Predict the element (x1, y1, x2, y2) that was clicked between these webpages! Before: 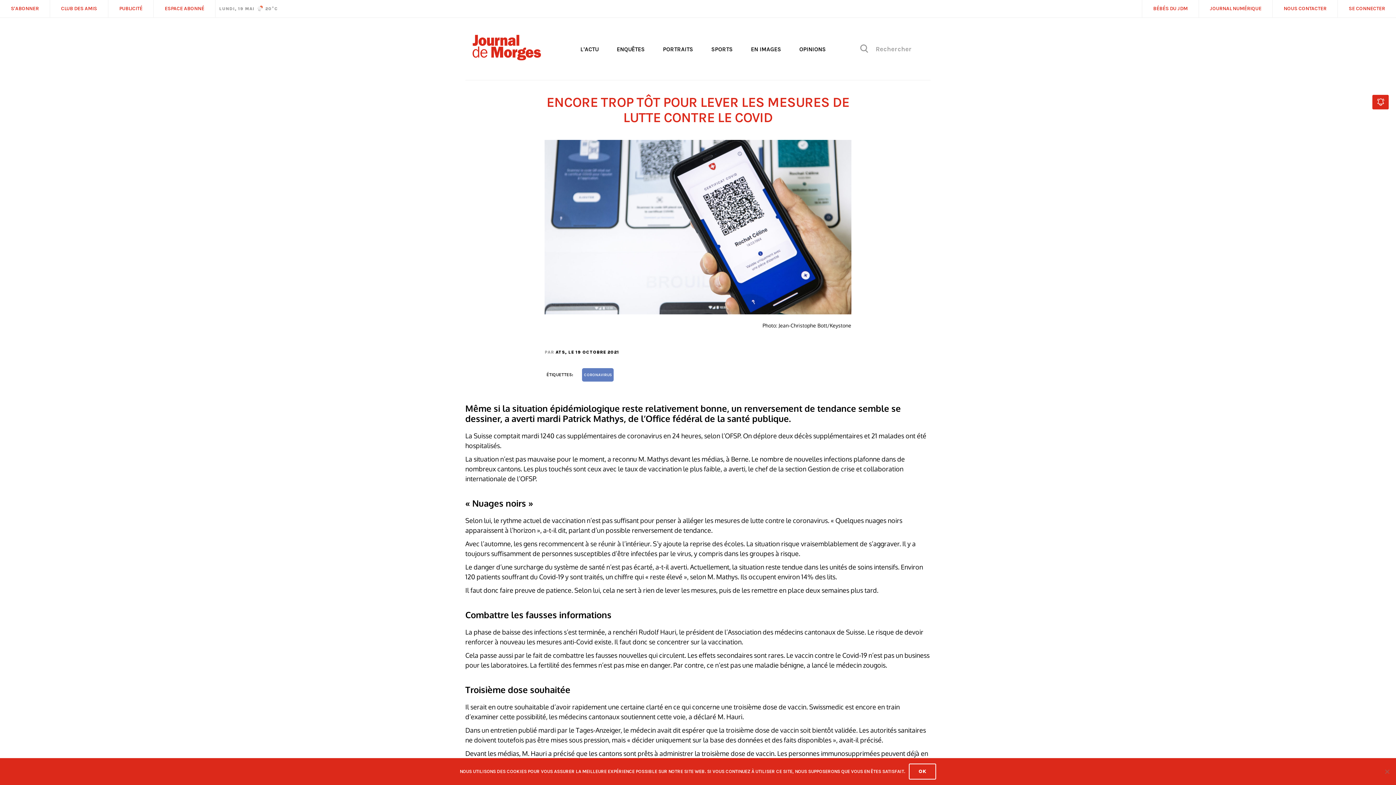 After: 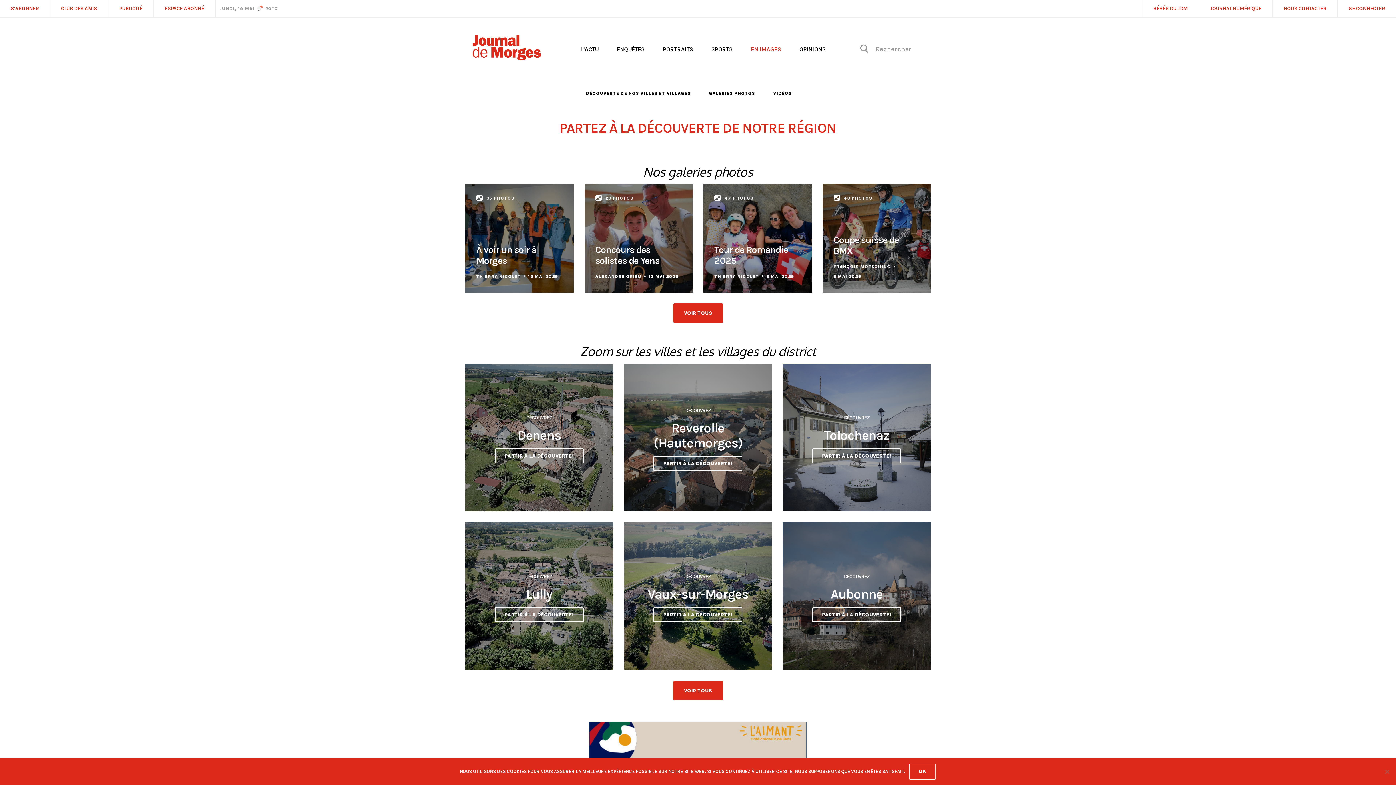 Action: label: EN IMAGES bbox: (751, 45, 781, 52)